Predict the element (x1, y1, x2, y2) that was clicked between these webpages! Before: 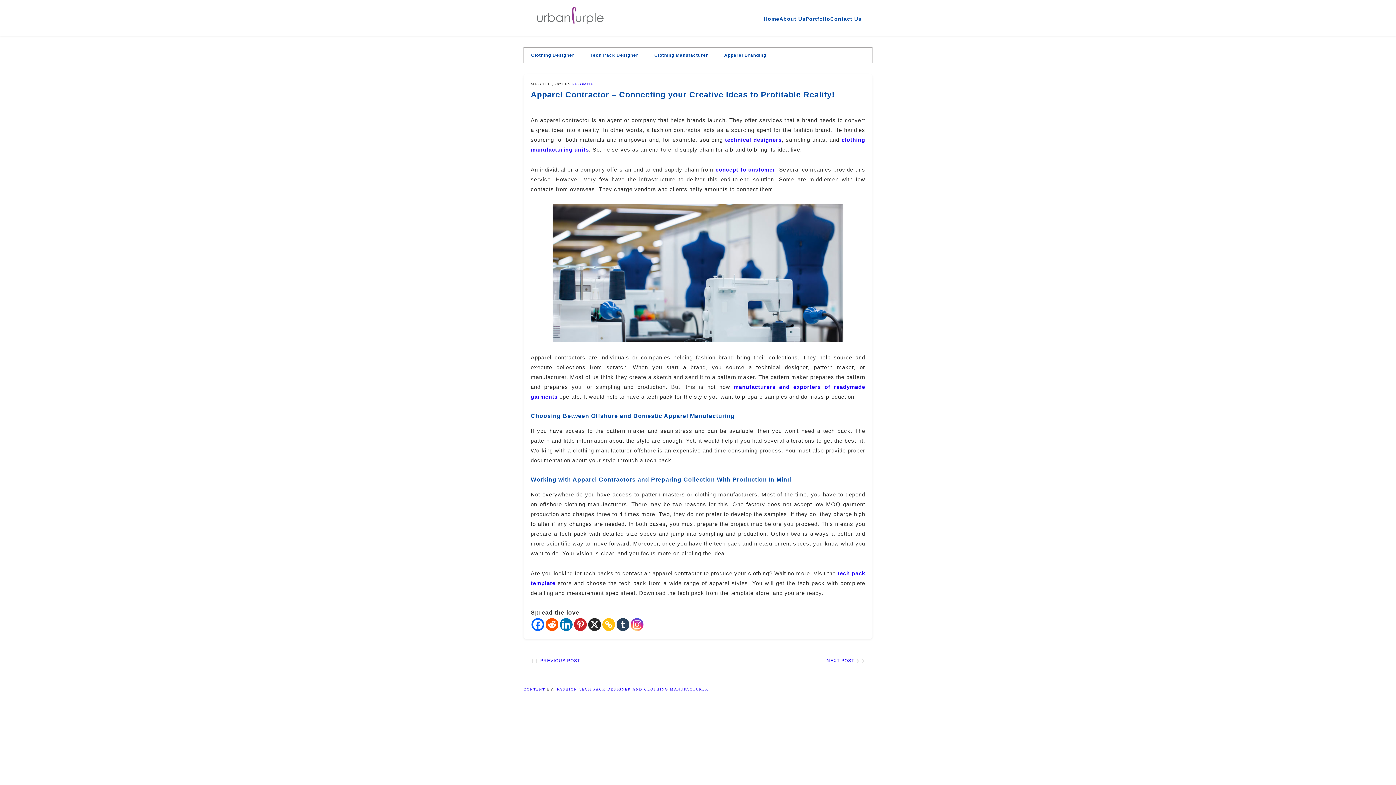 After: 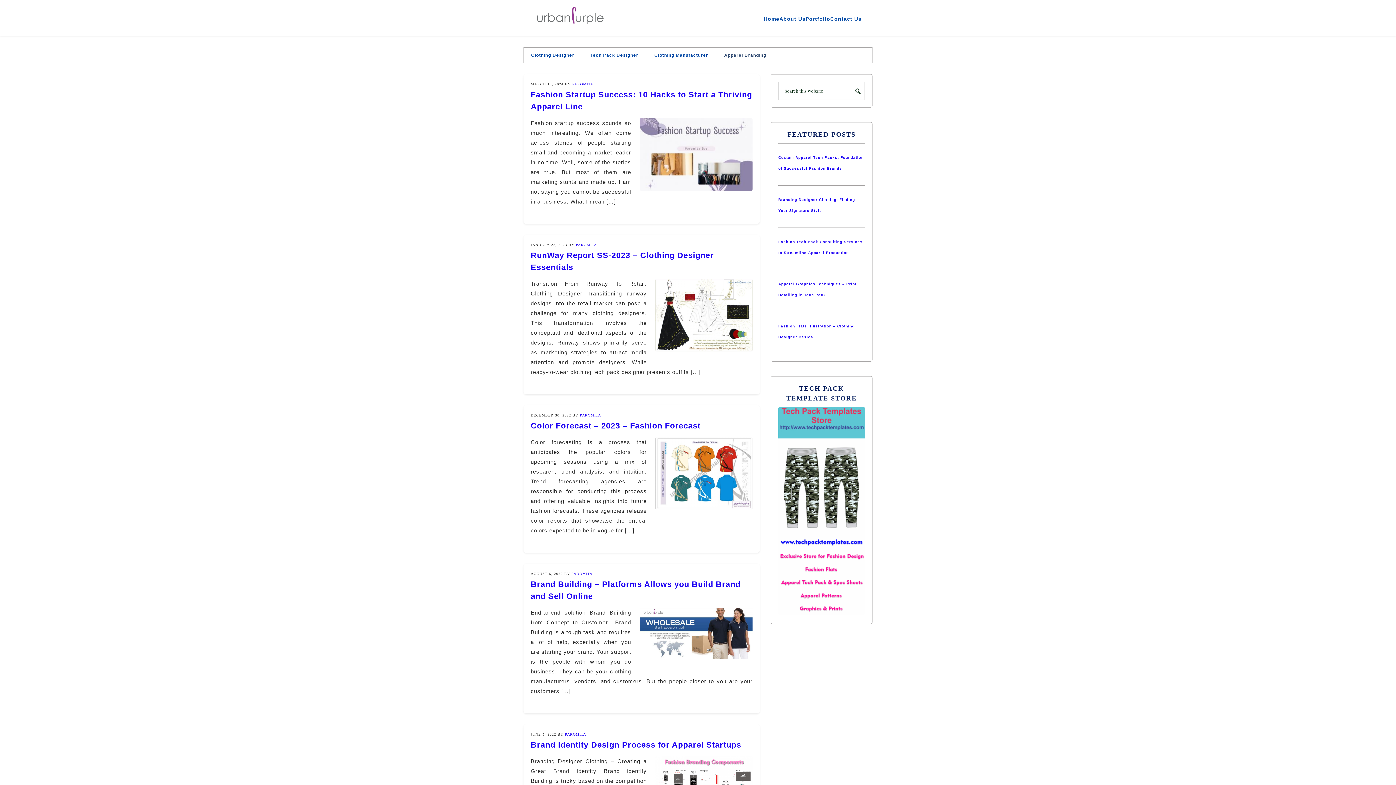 Action: label: Apparel Branding bbox: (717, 47, 773, 62)